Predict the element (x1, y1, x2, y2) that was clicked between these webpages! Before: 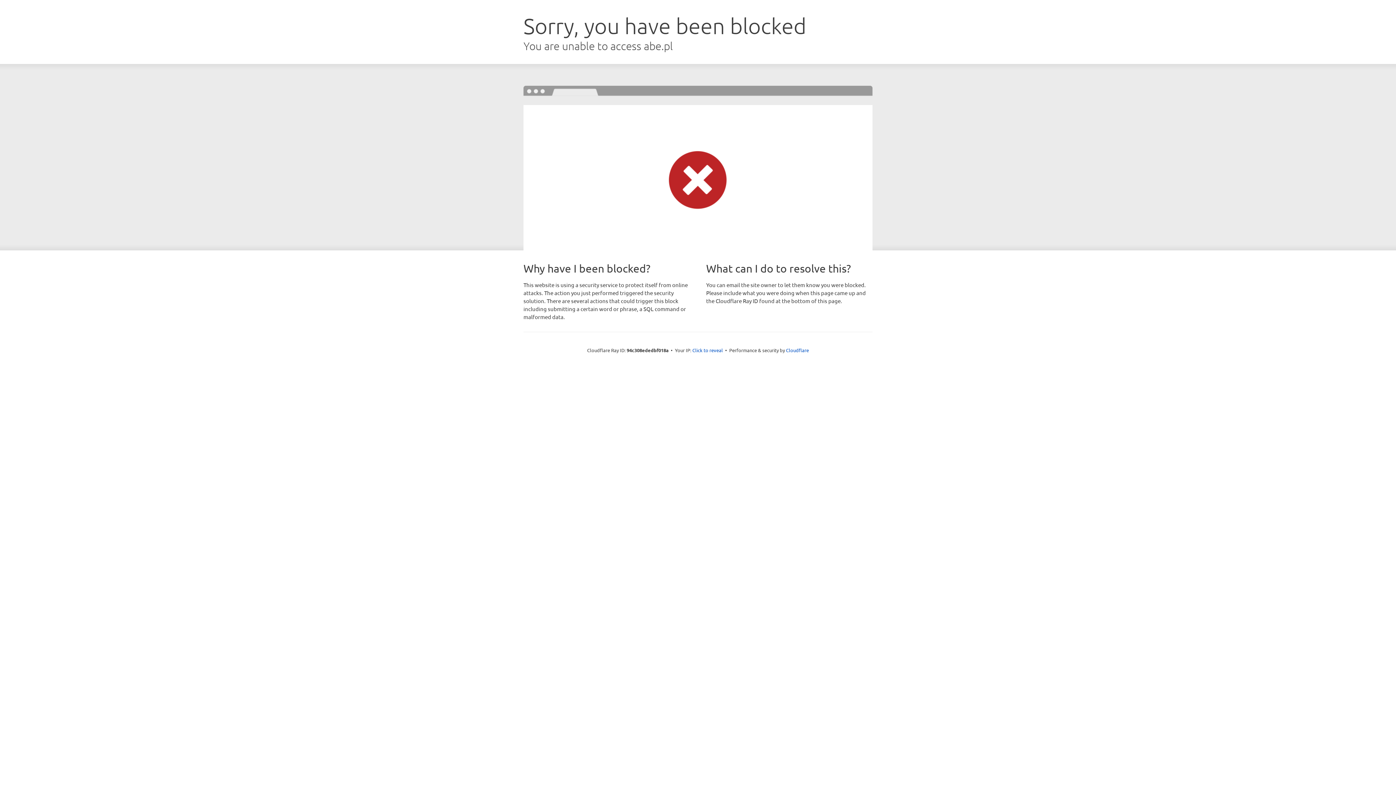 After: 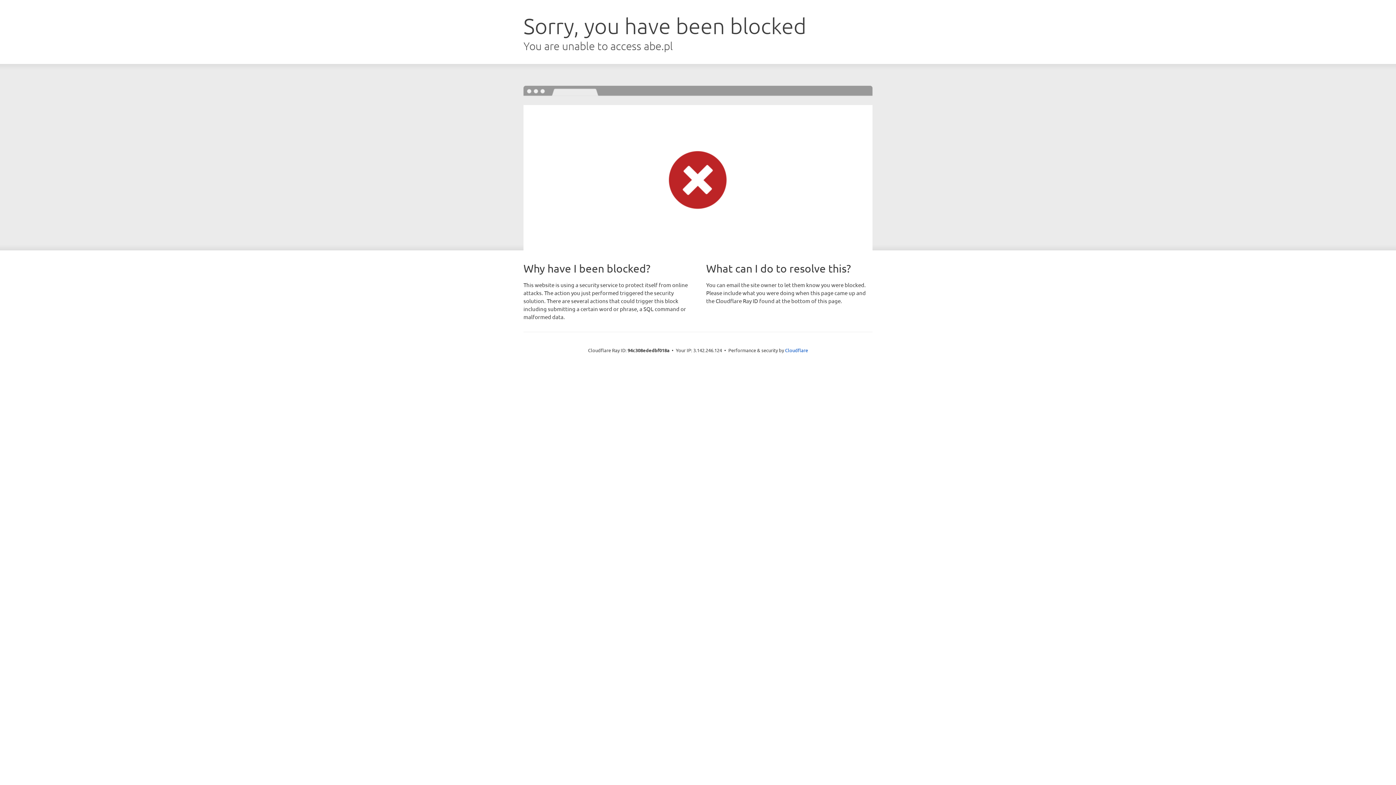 Action: bbox: (692, 346, 723, 353) label: Click to reveal